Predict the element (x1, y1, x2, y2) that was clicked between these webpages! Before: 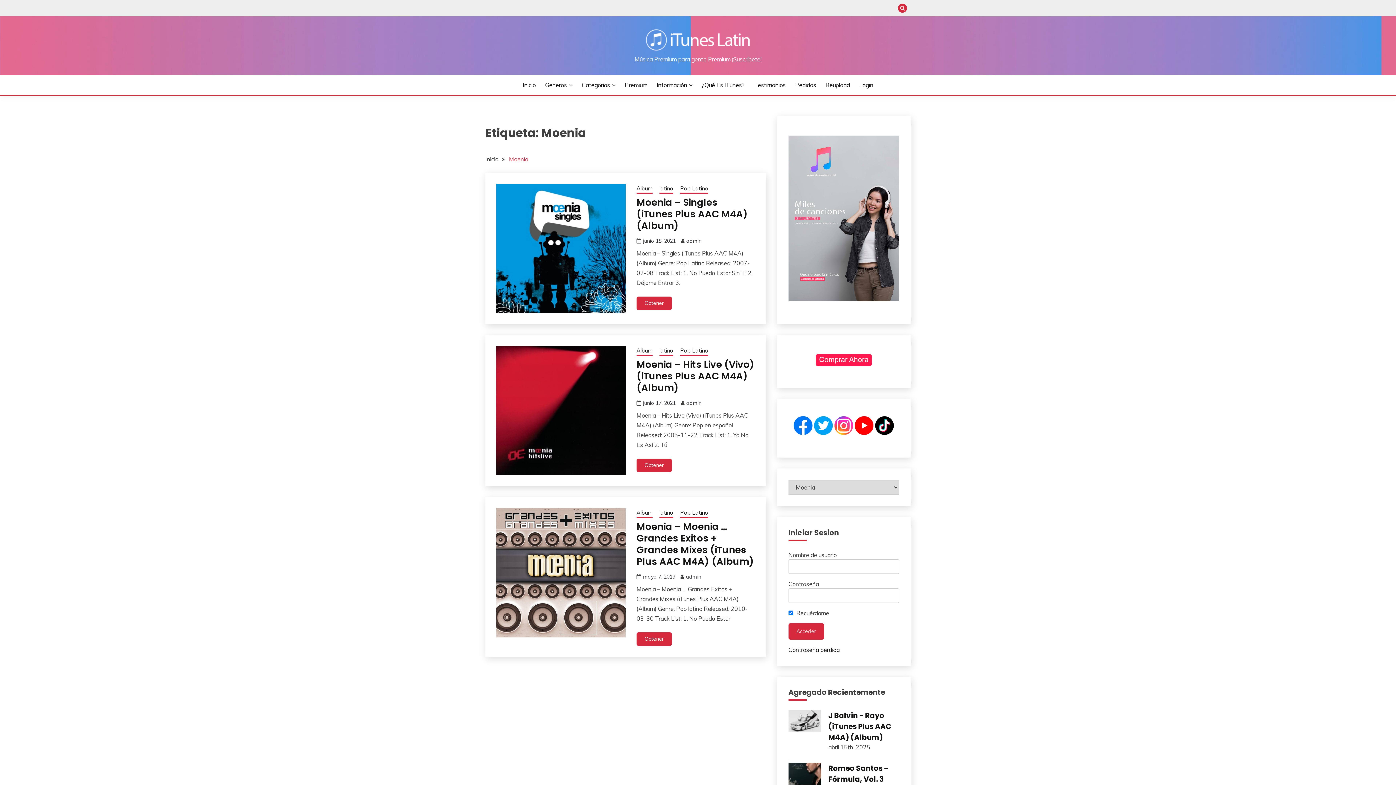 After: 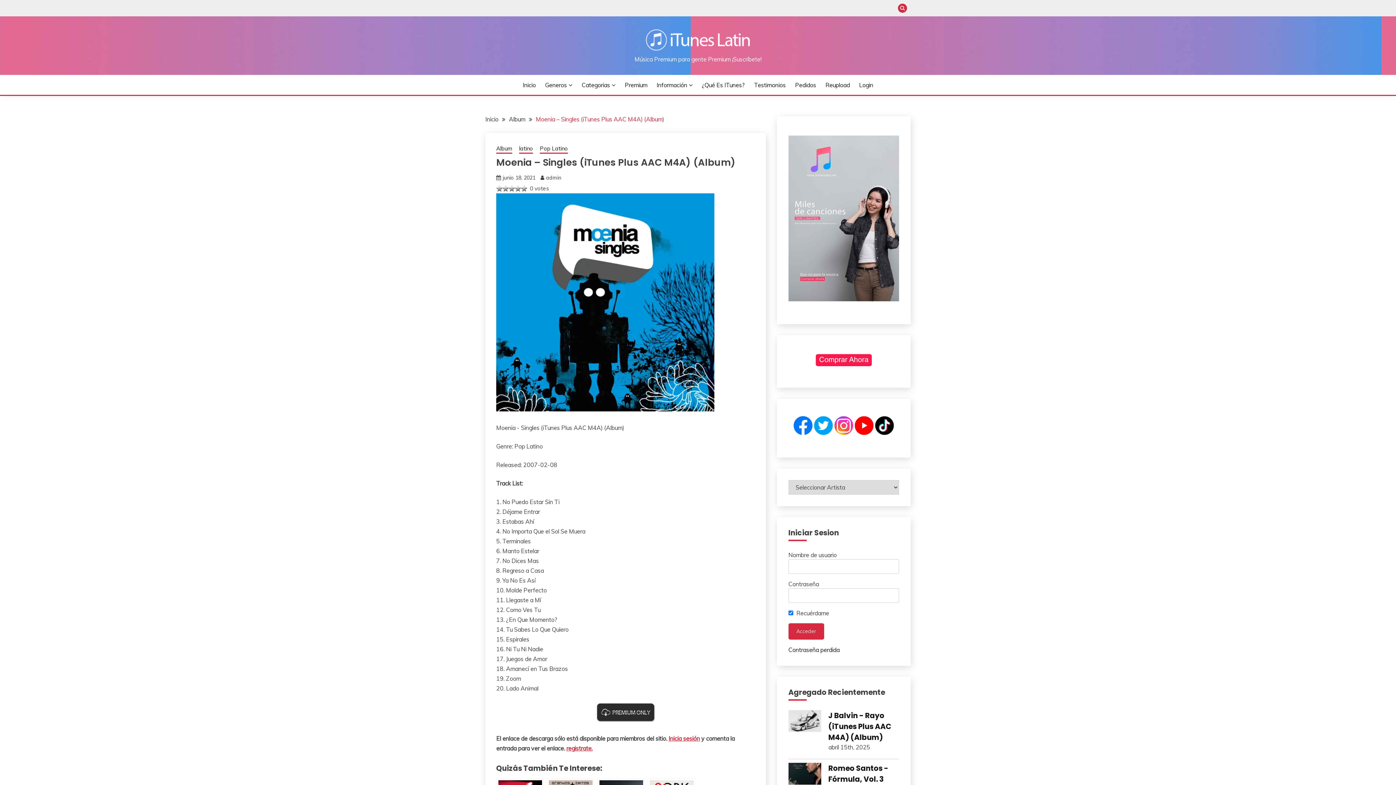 Action: label: junio 18, 2021 bbox: (643, 237, 675, 244)